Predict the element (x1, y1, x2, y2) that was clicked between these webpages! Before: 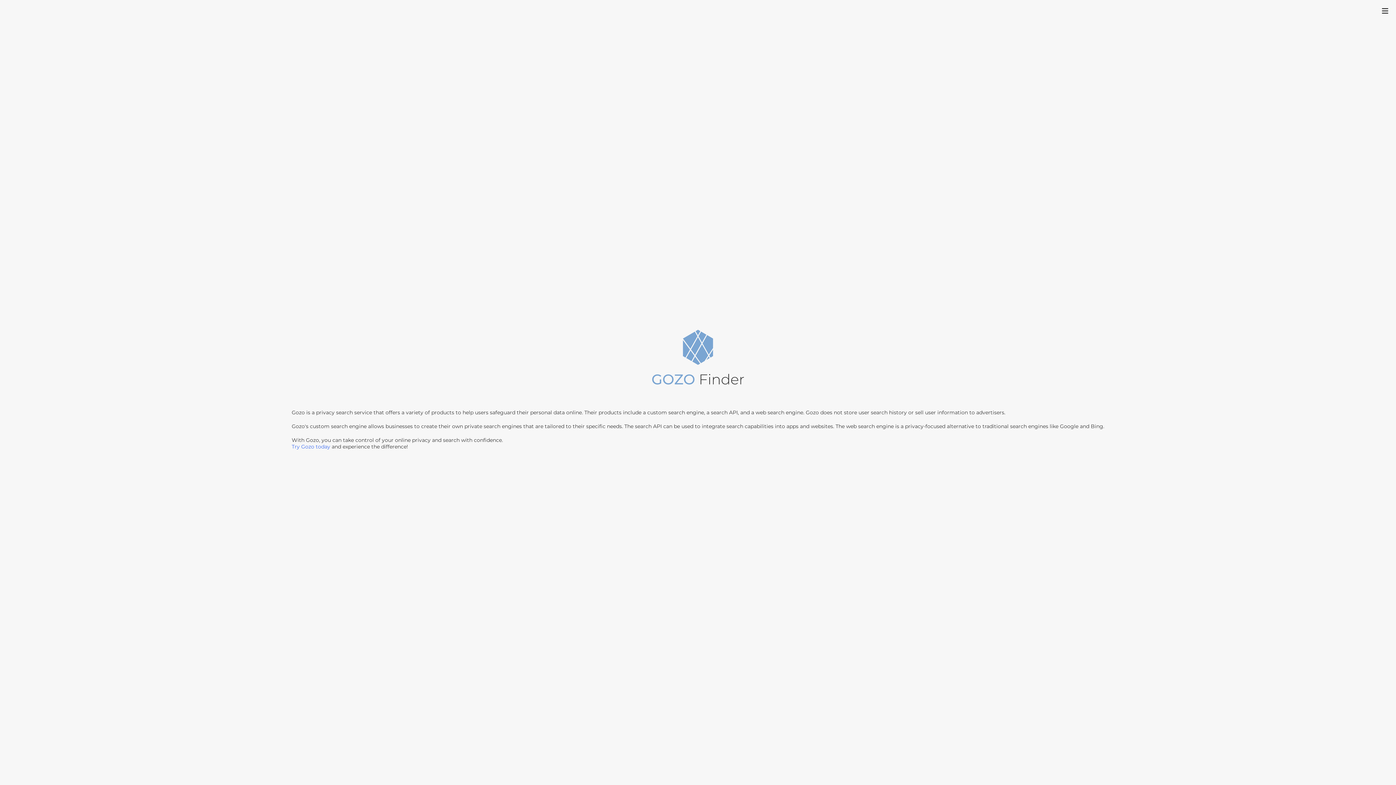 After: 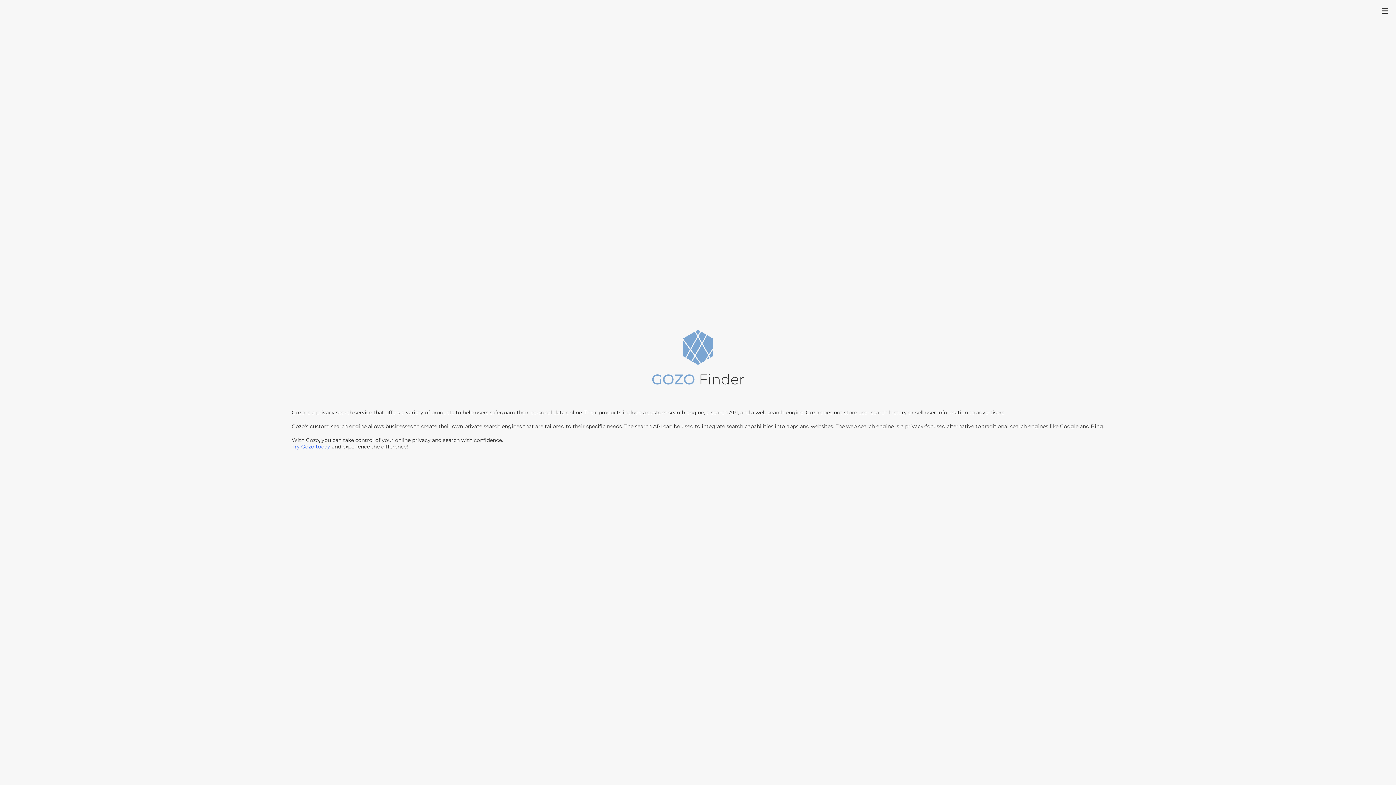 Action: bbox: (647, 328, 749, 397)